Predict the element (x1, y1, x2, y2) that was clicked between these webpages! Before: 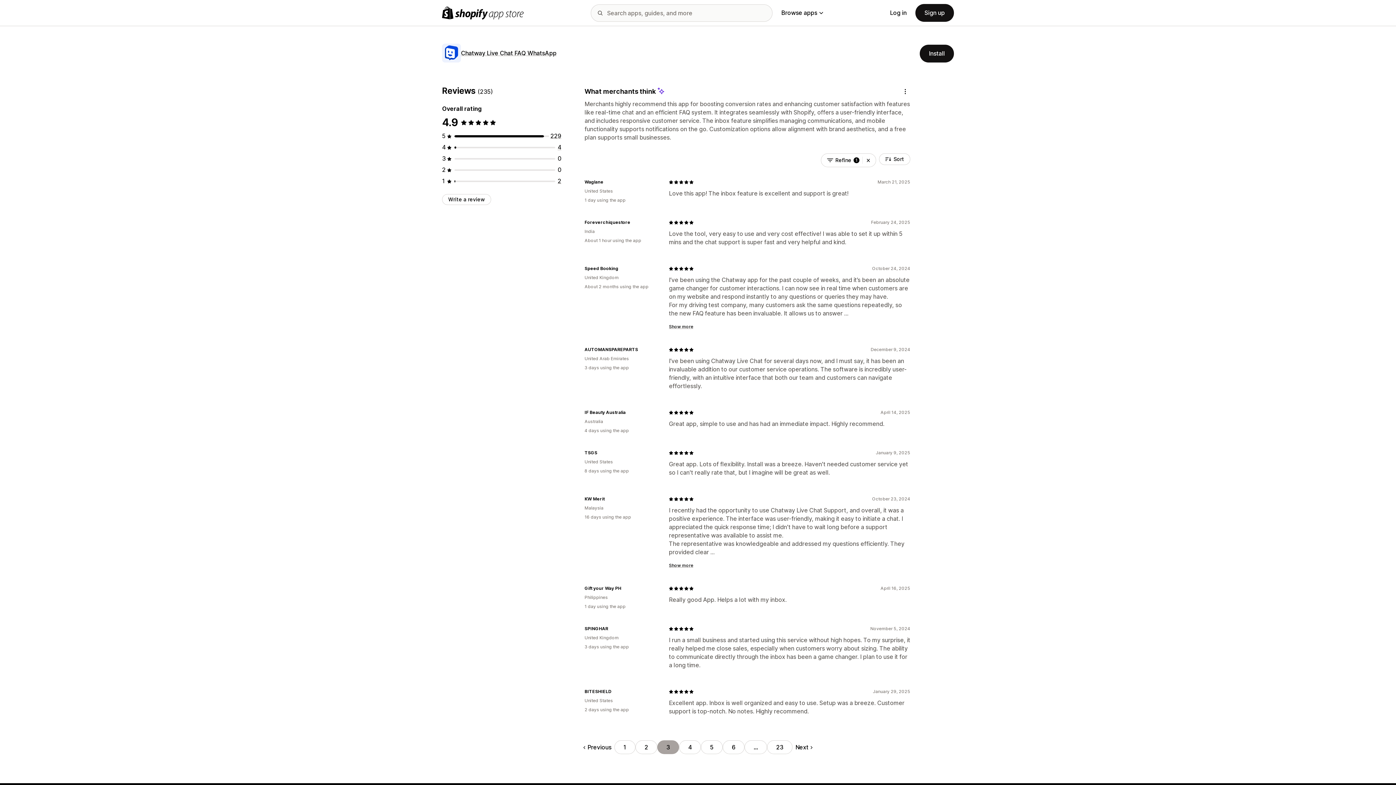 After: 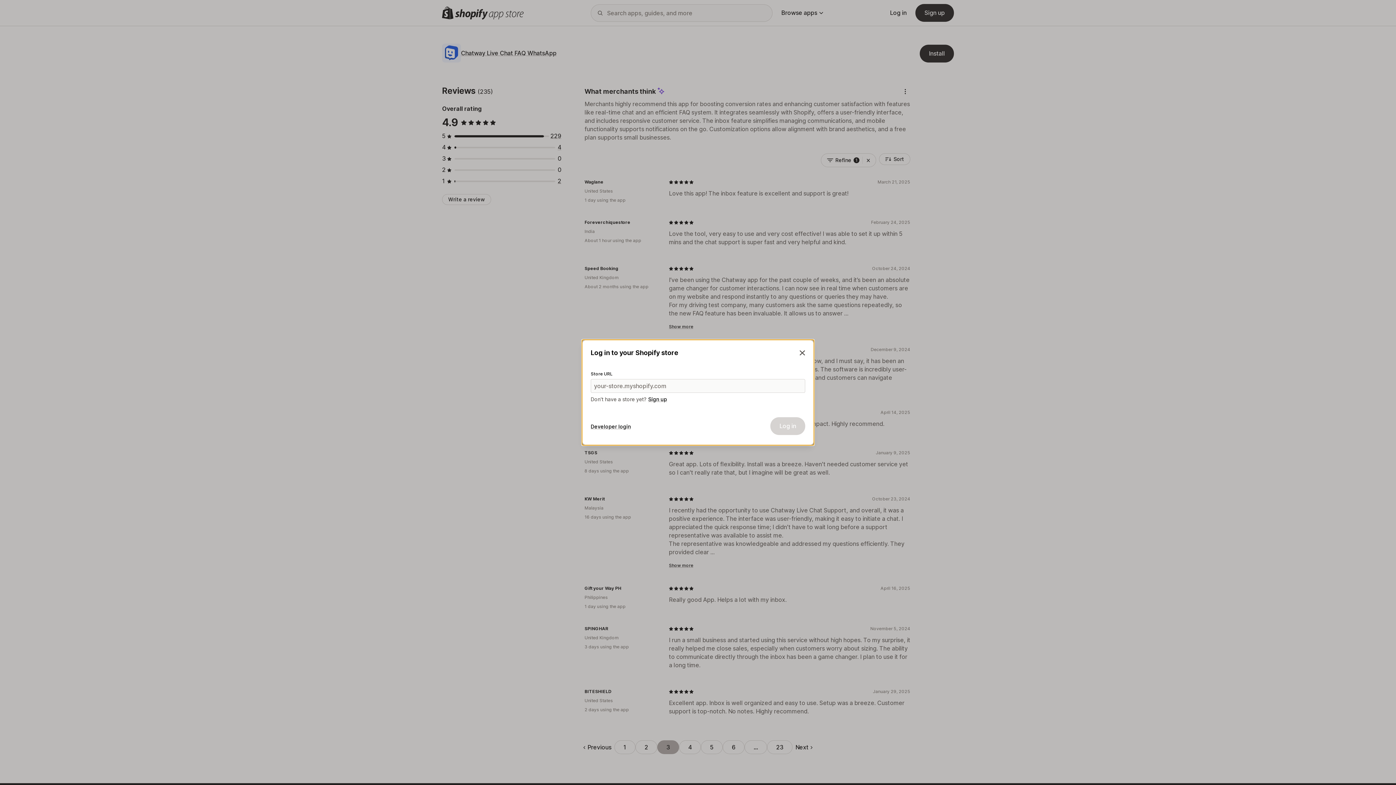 Action: bbox: (442, 194, 491, 205) label: Write a review